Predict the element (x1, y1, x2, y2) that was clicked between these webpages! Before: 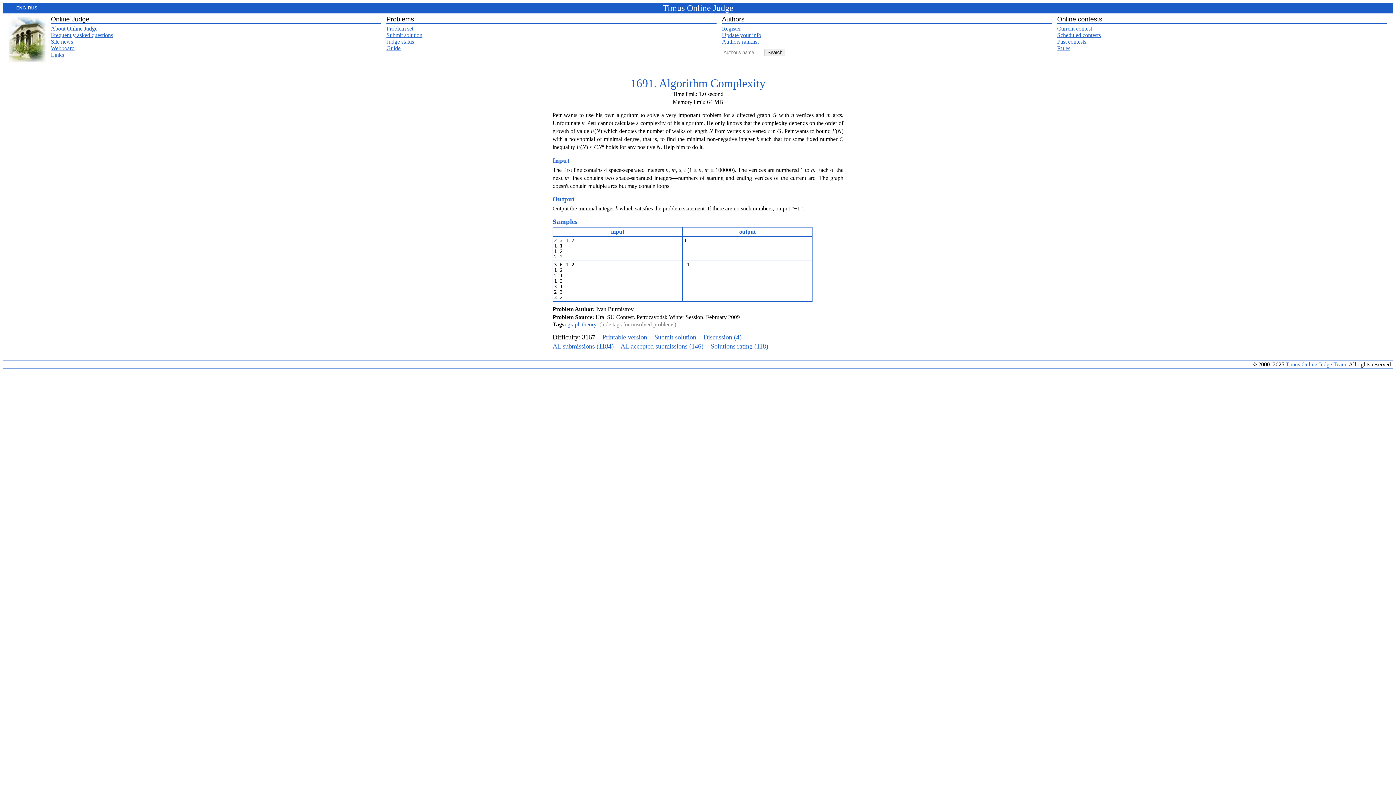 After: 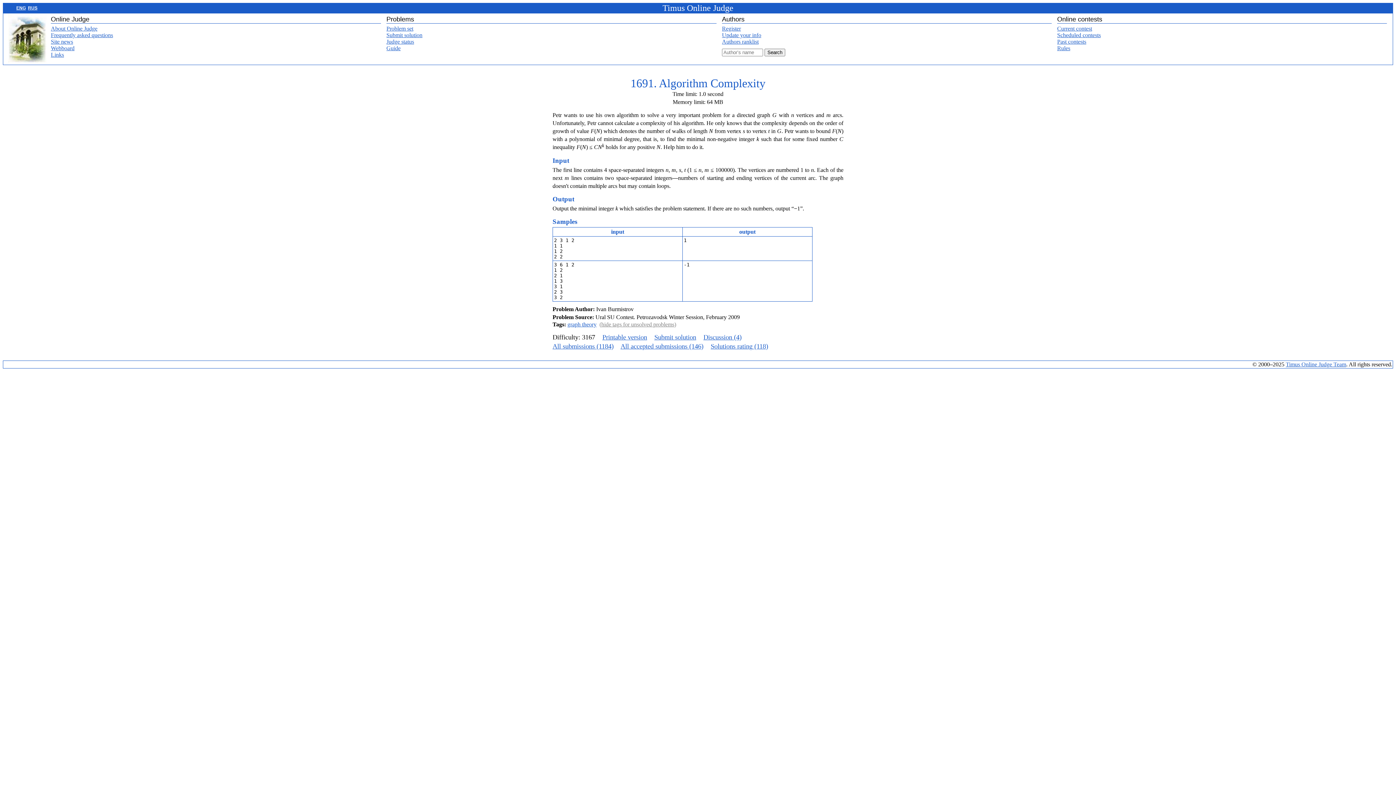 Action: bbox: (602, 333, 647, 341) label: Printable version